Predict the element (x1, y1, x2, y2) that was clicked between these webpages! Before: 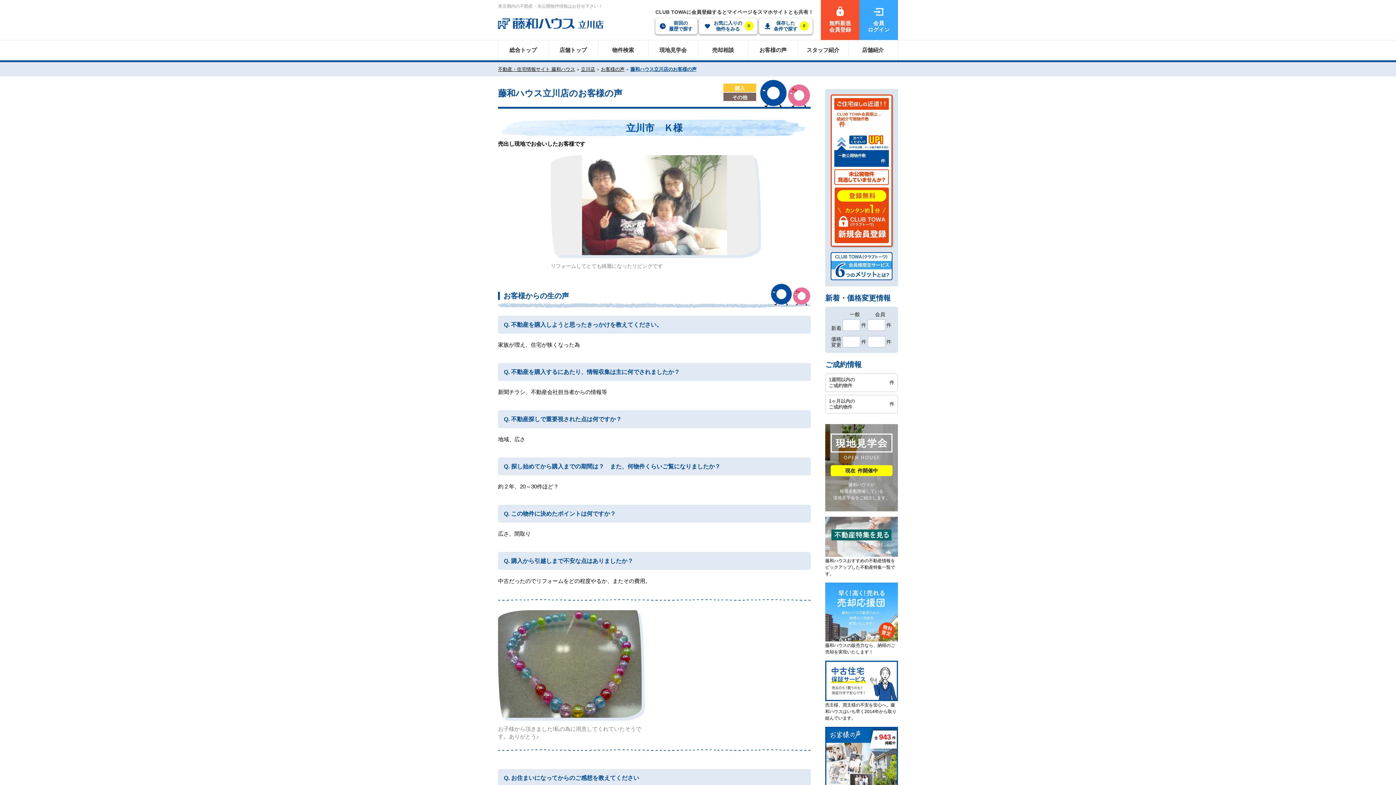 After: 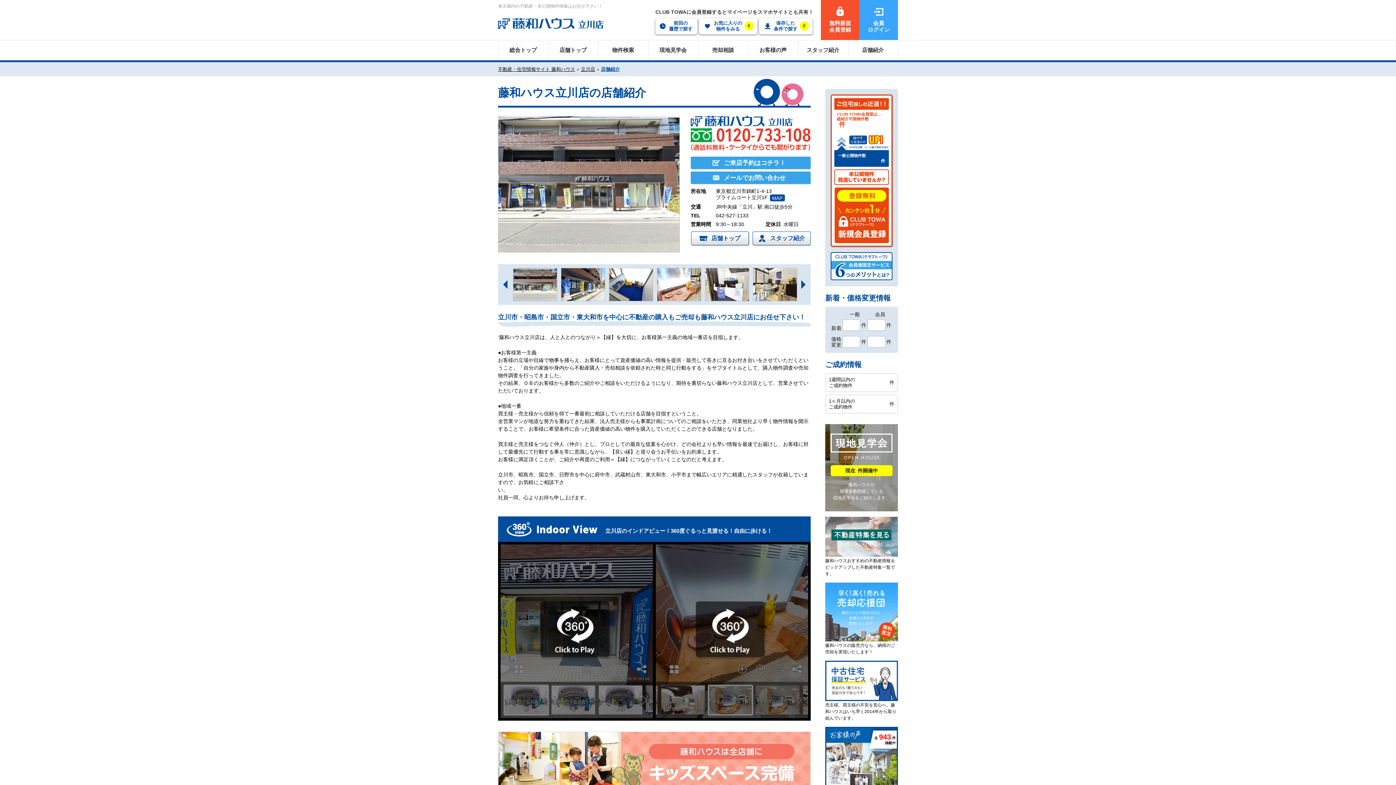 Action: bbox: (848, 40, 897, 60) label: 店舗紹介